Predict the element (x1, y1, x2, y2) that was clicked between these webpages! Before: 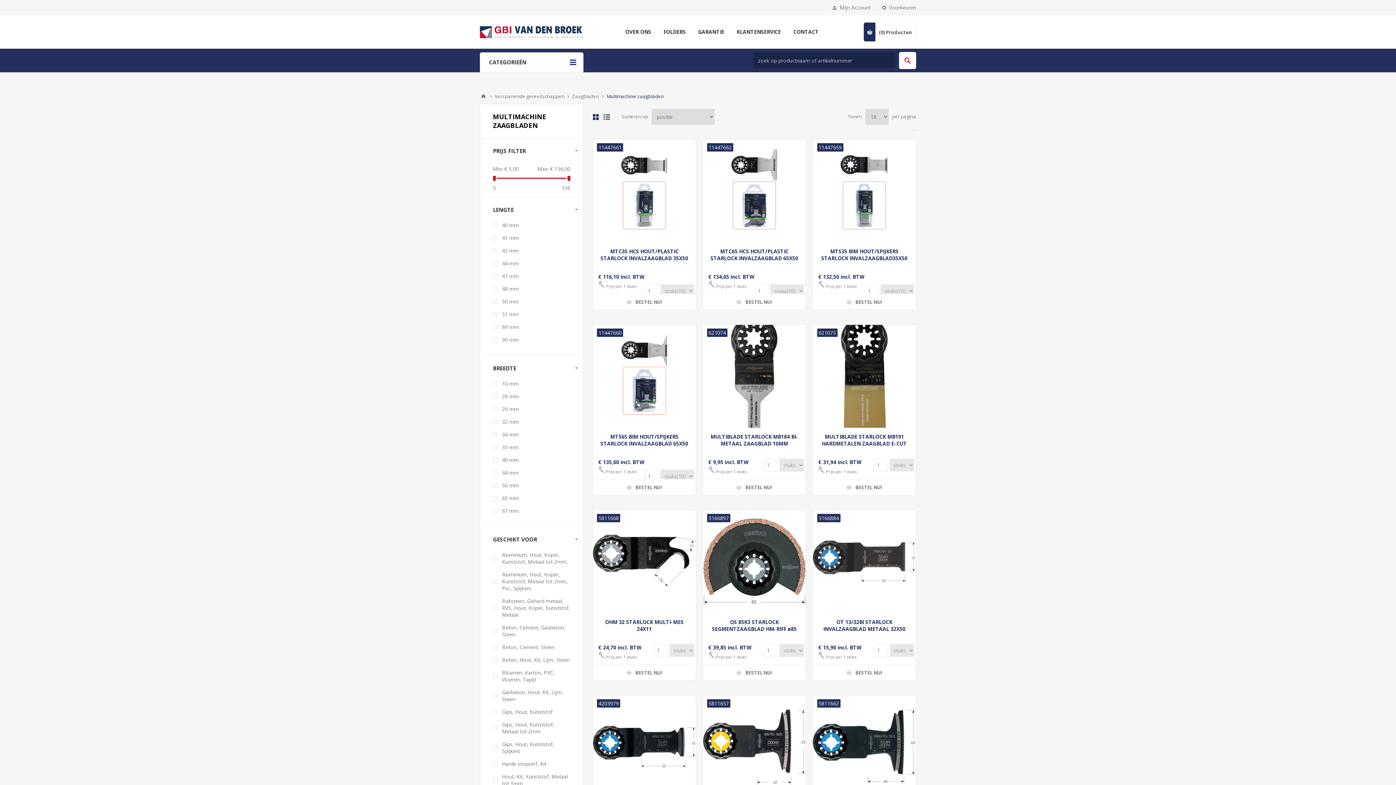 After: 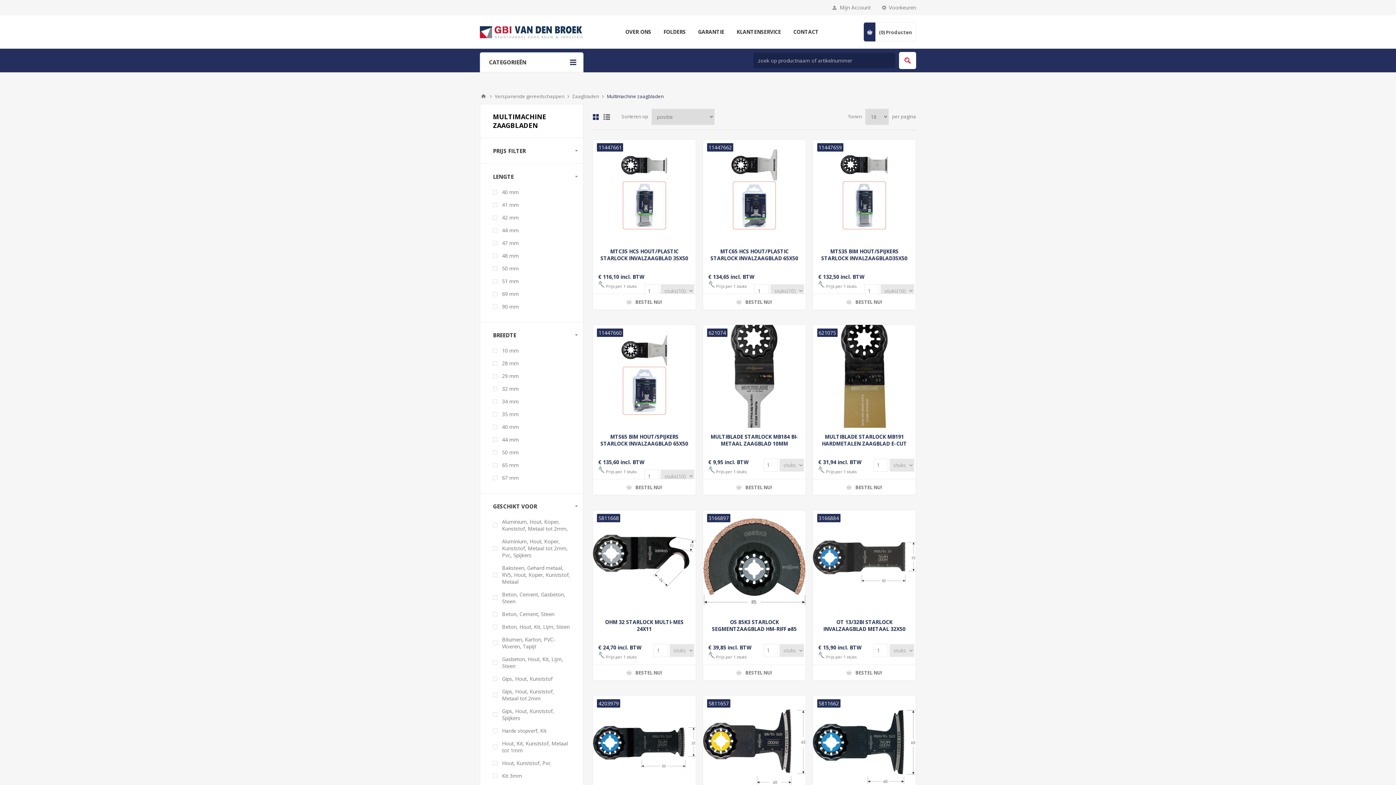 Action: label: PRIJS FILTER bbox: (480, 138, 583, 163)